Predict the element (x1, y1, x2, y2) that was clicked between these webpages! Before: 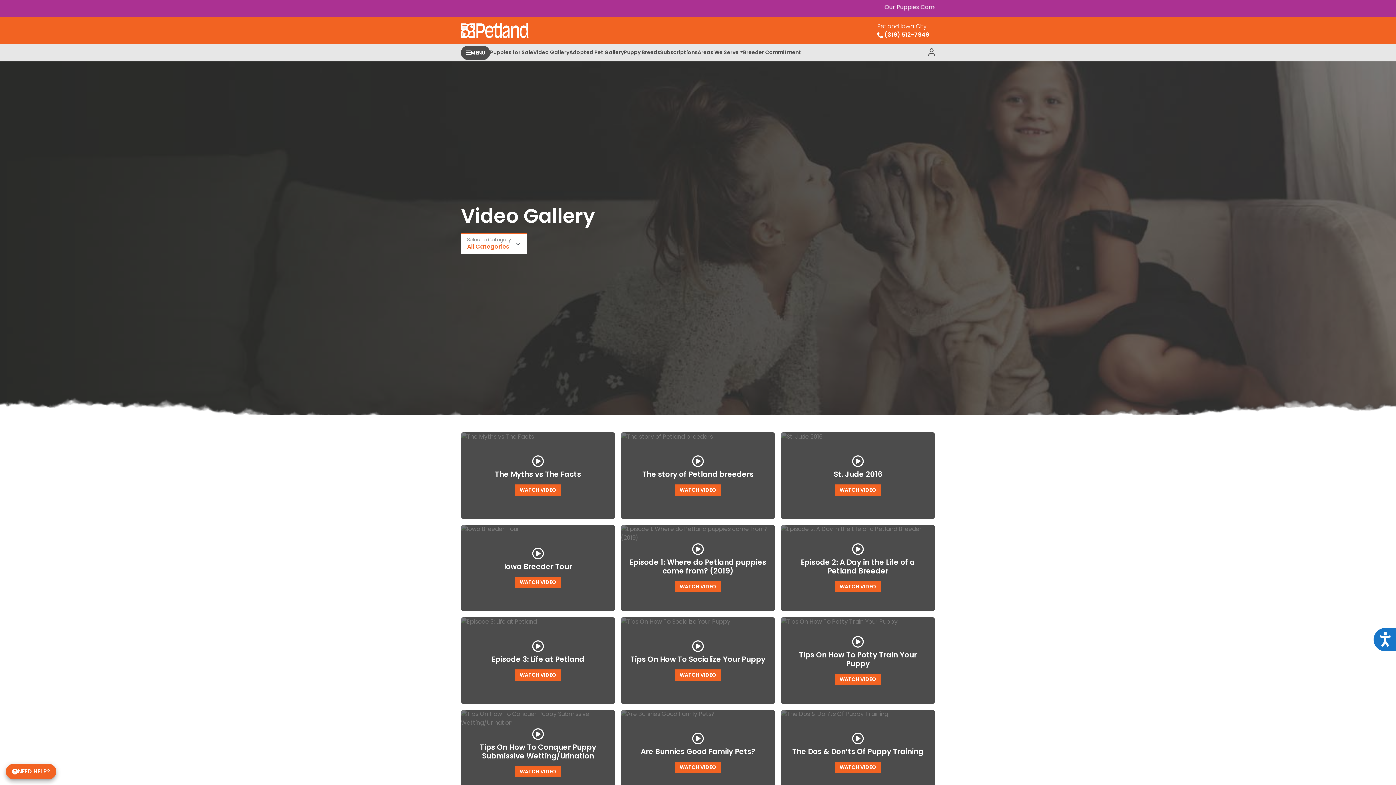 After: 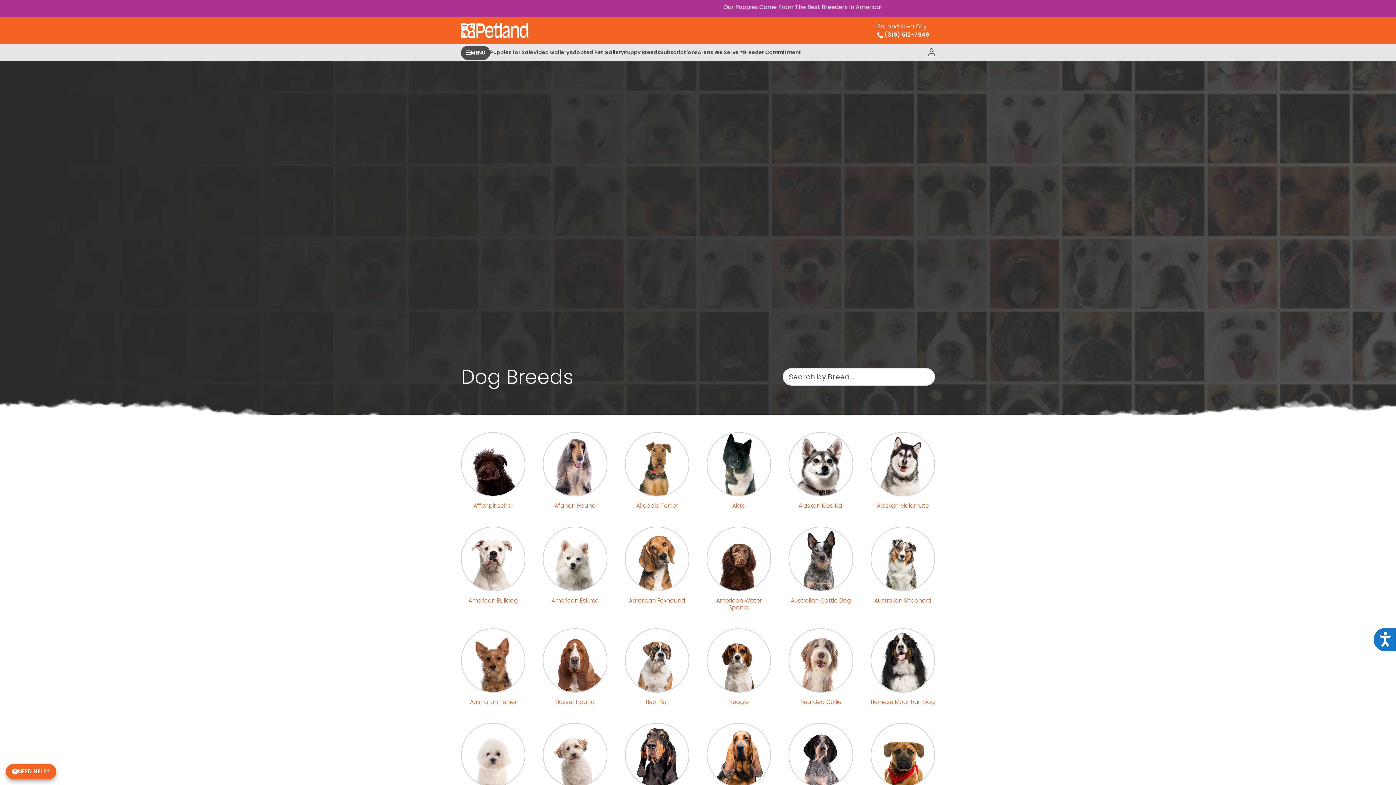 Action: bbox: (624, 44, 660, 61) label: Puppy Breeds